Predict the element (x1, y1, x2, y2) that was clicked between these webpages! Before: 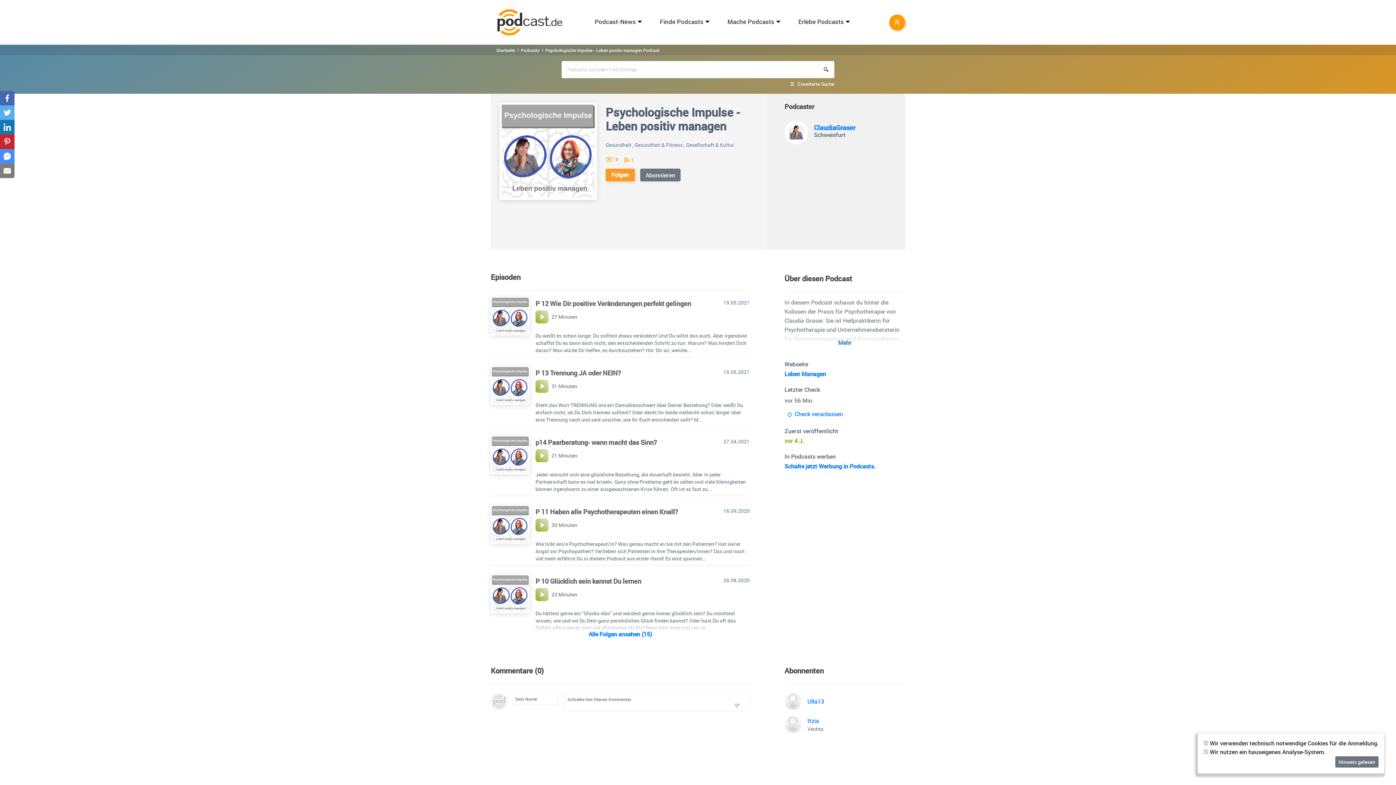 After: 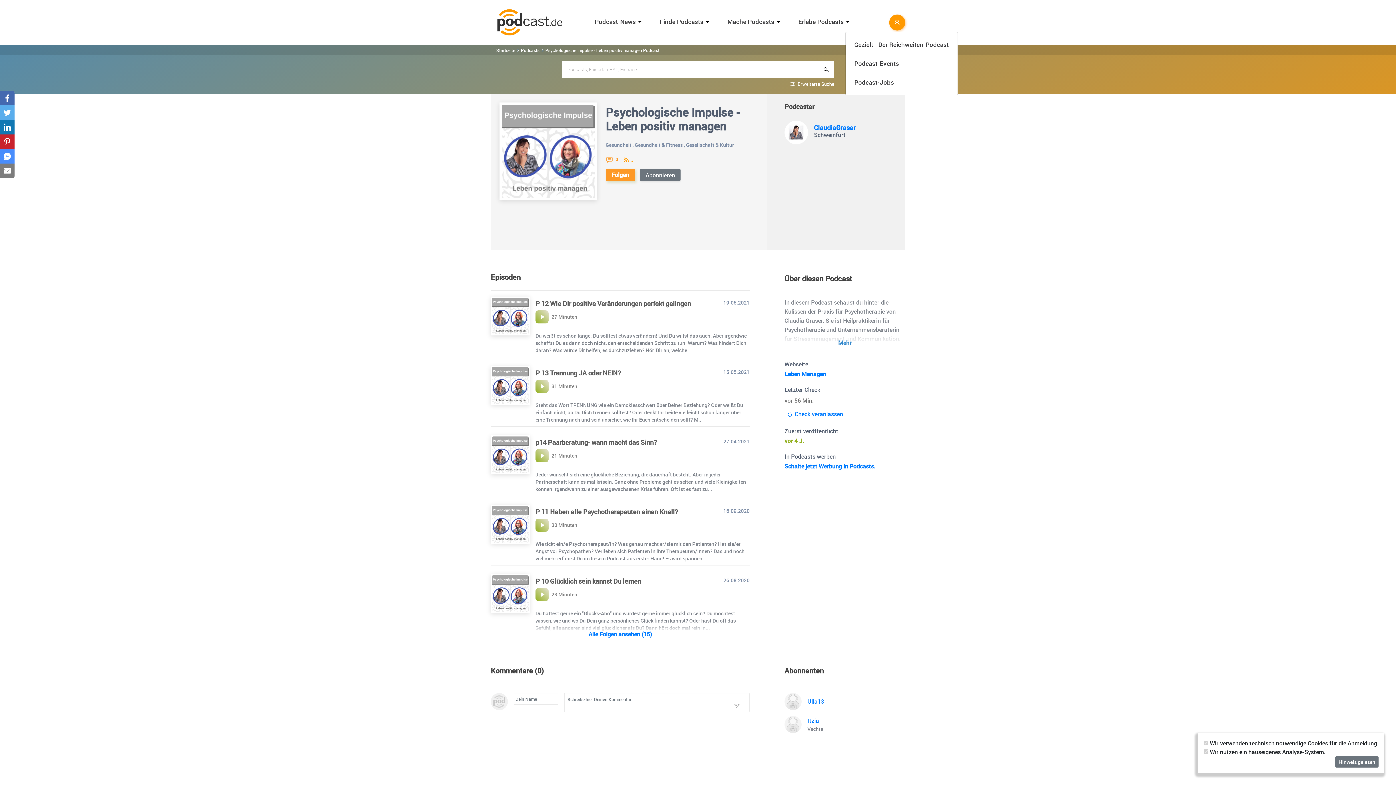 Action: bbox: (845, 13, 850, 31)